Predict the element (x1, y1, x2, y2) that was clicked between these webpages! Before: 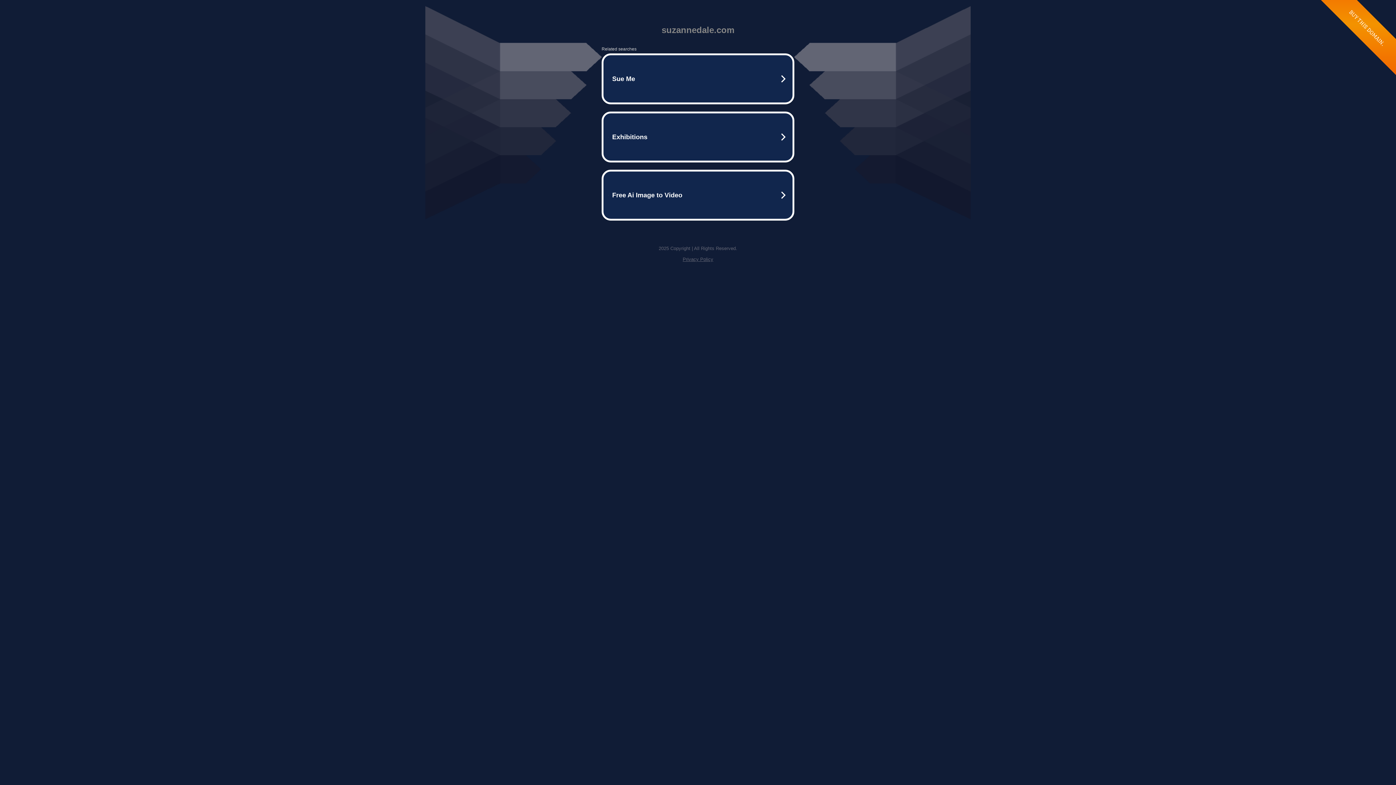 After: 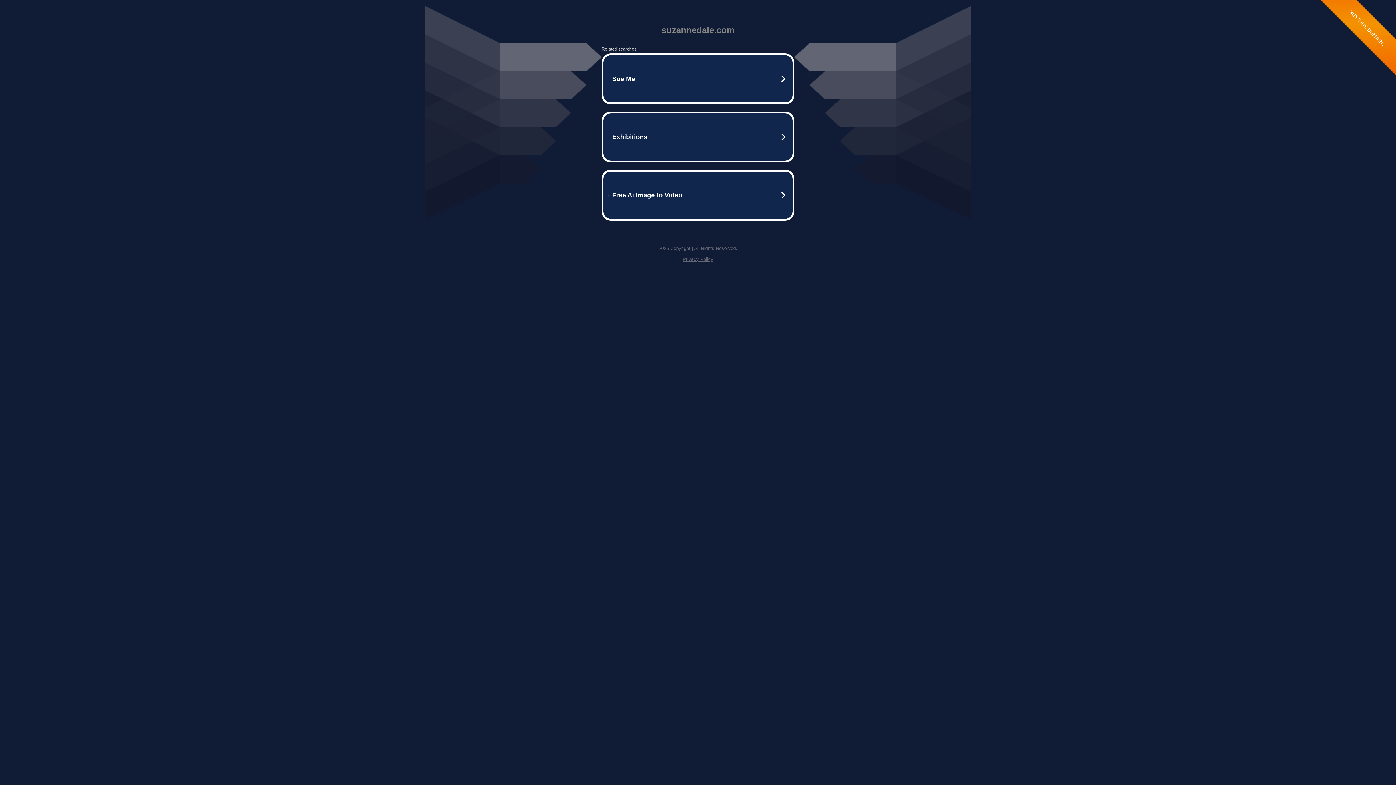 Action: label: Privacy Policy bbox: (682, 256, 713, 262)